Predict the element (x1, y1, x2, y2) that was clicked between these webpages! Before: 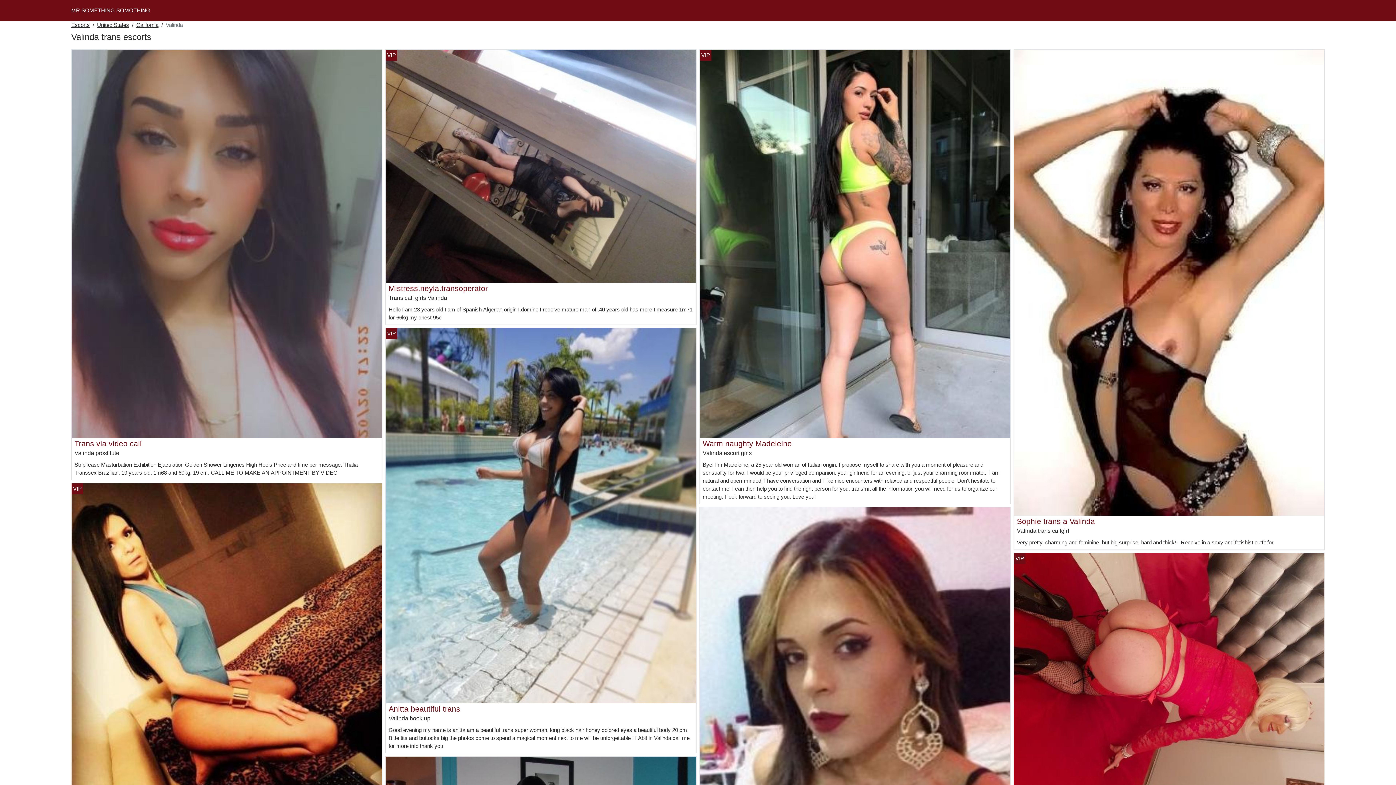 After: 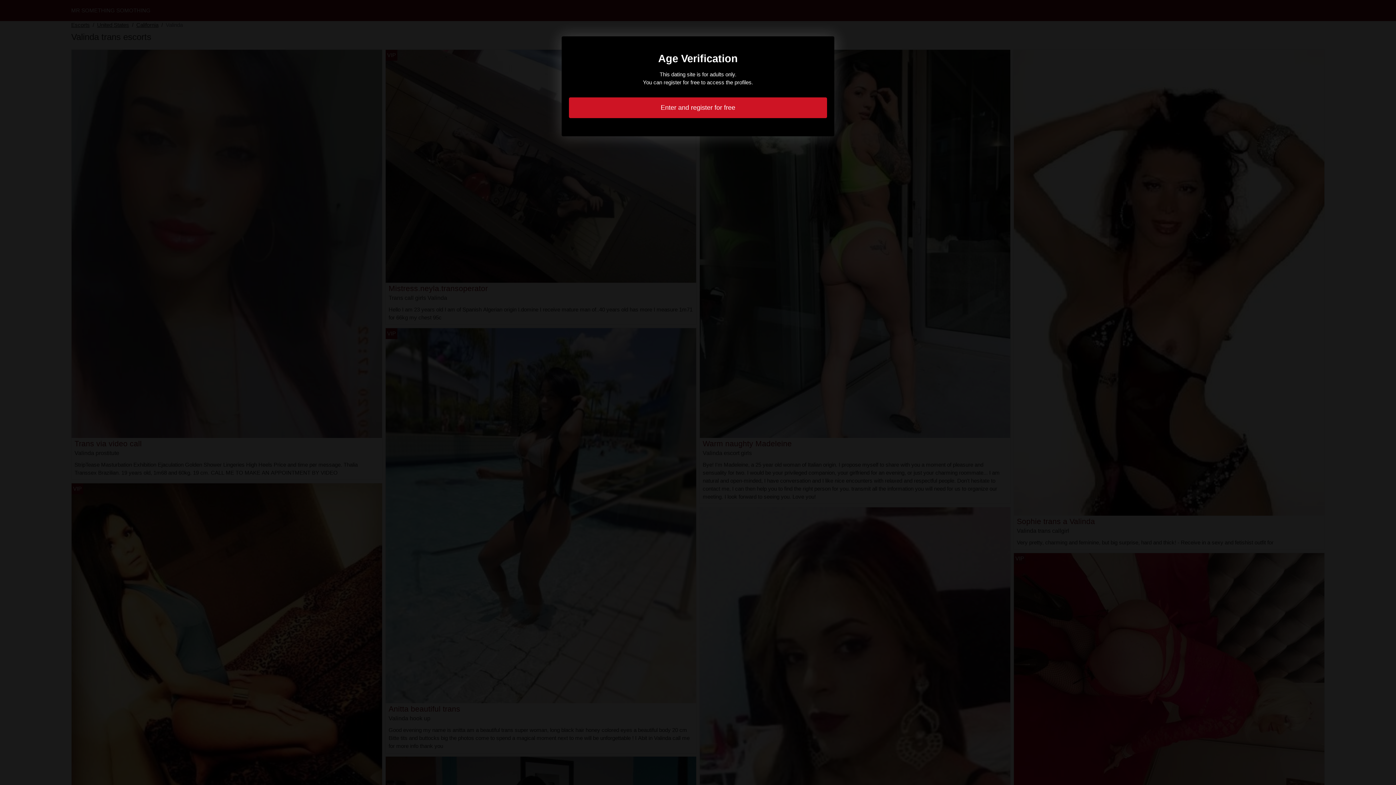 Action: label: Warm naughty Madeleine bbox: (702, 439, 792, 447)